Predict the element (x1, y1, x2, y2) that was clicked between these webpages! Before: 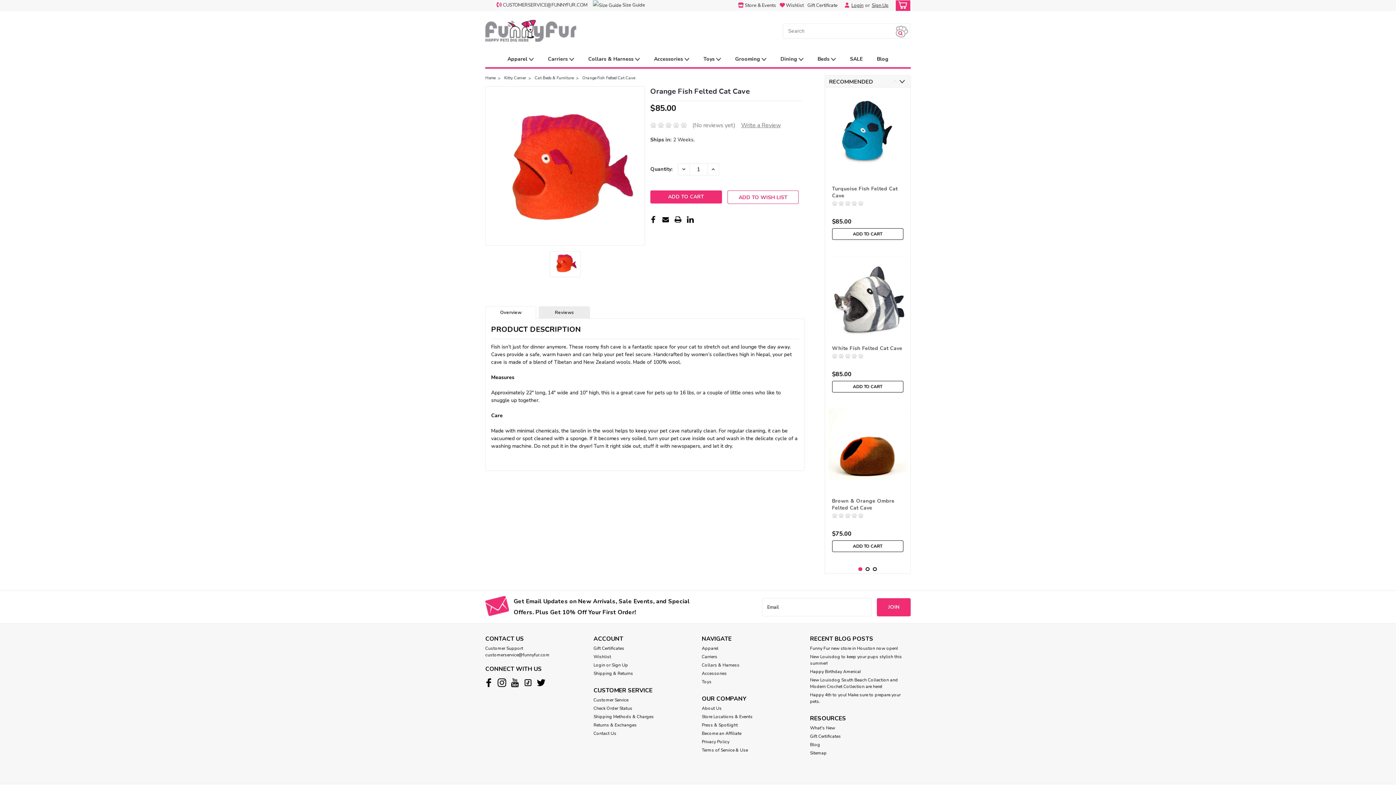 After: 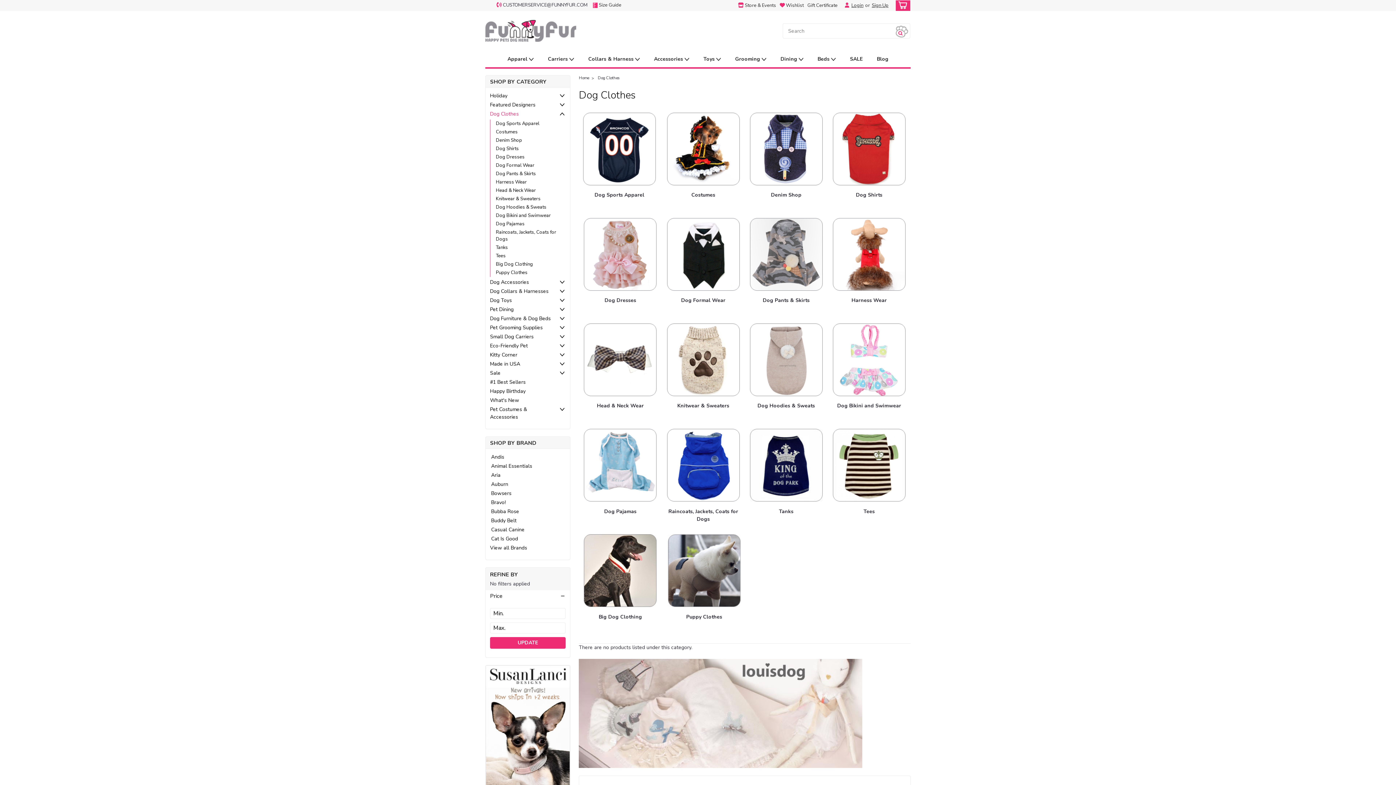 Action: bbox: (500, 51, 540, 67) label: Apparel 